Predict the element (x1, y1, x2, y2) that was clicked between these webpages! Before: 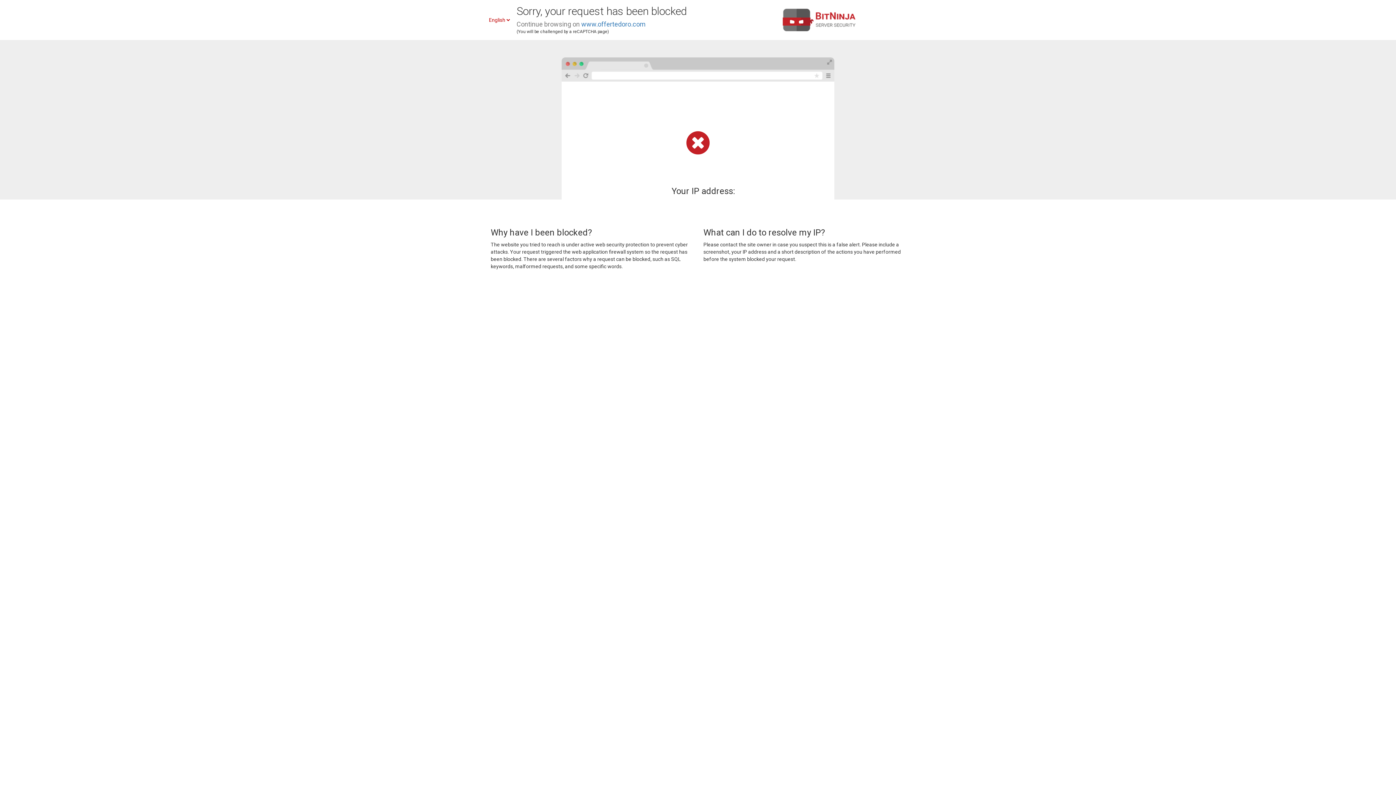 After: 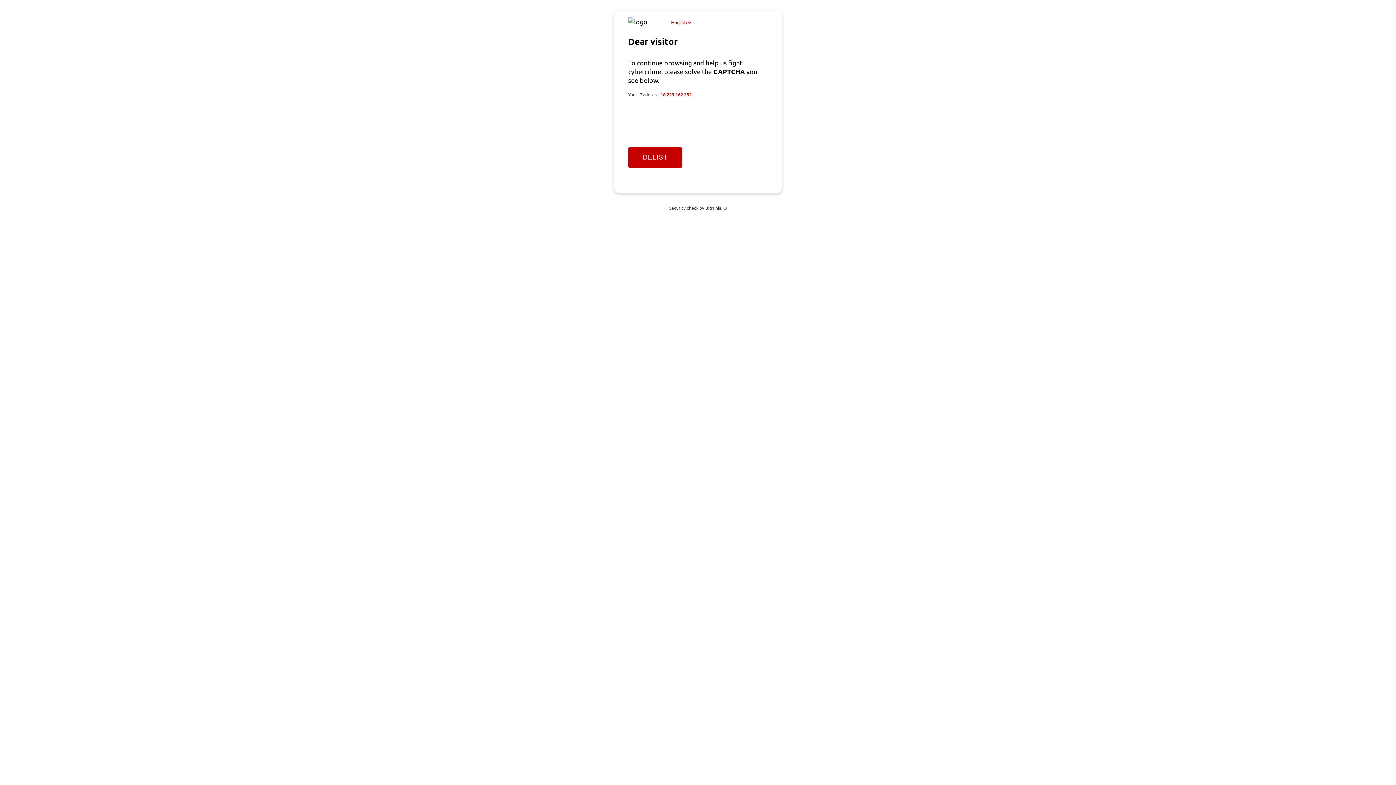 Action: bbox: (581, 20, 645, 28) label: www.offertedoro.com